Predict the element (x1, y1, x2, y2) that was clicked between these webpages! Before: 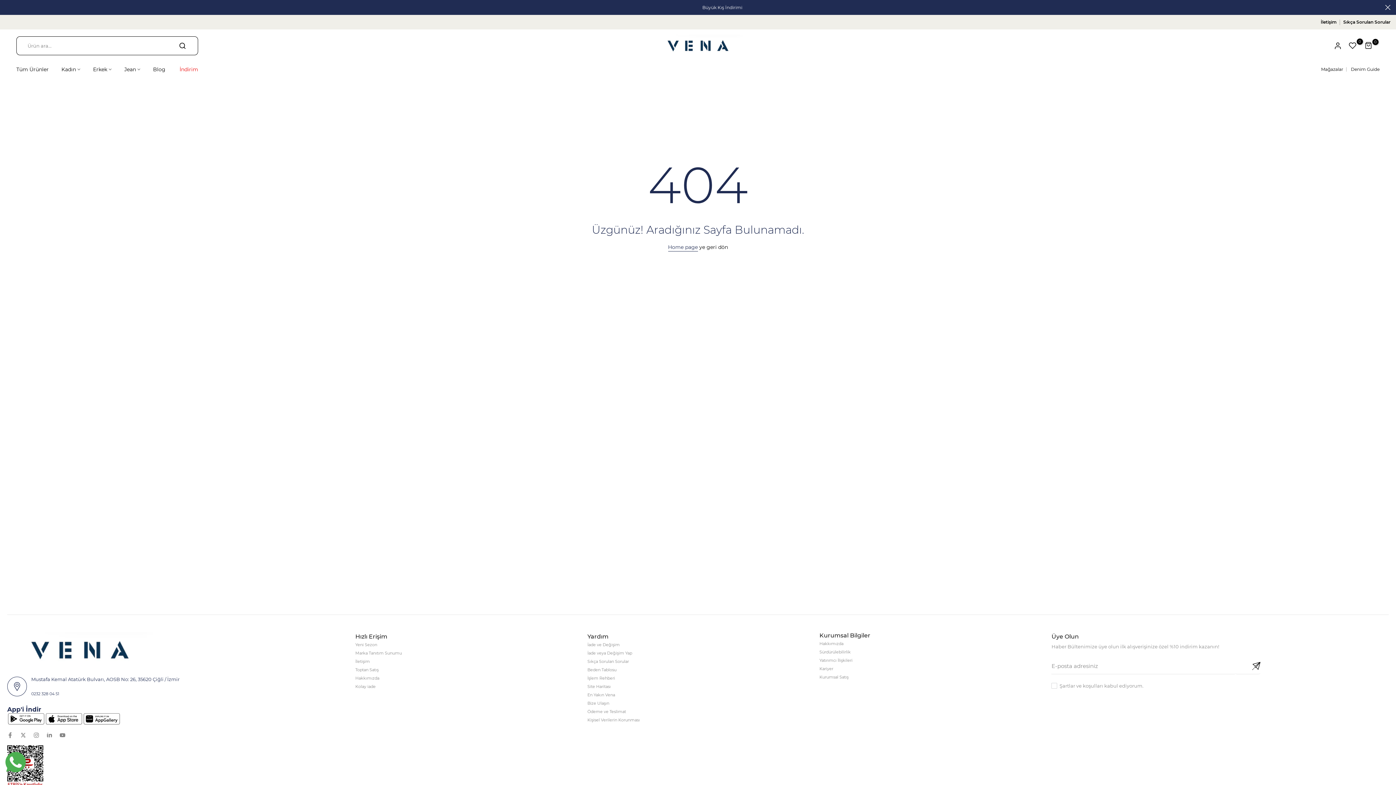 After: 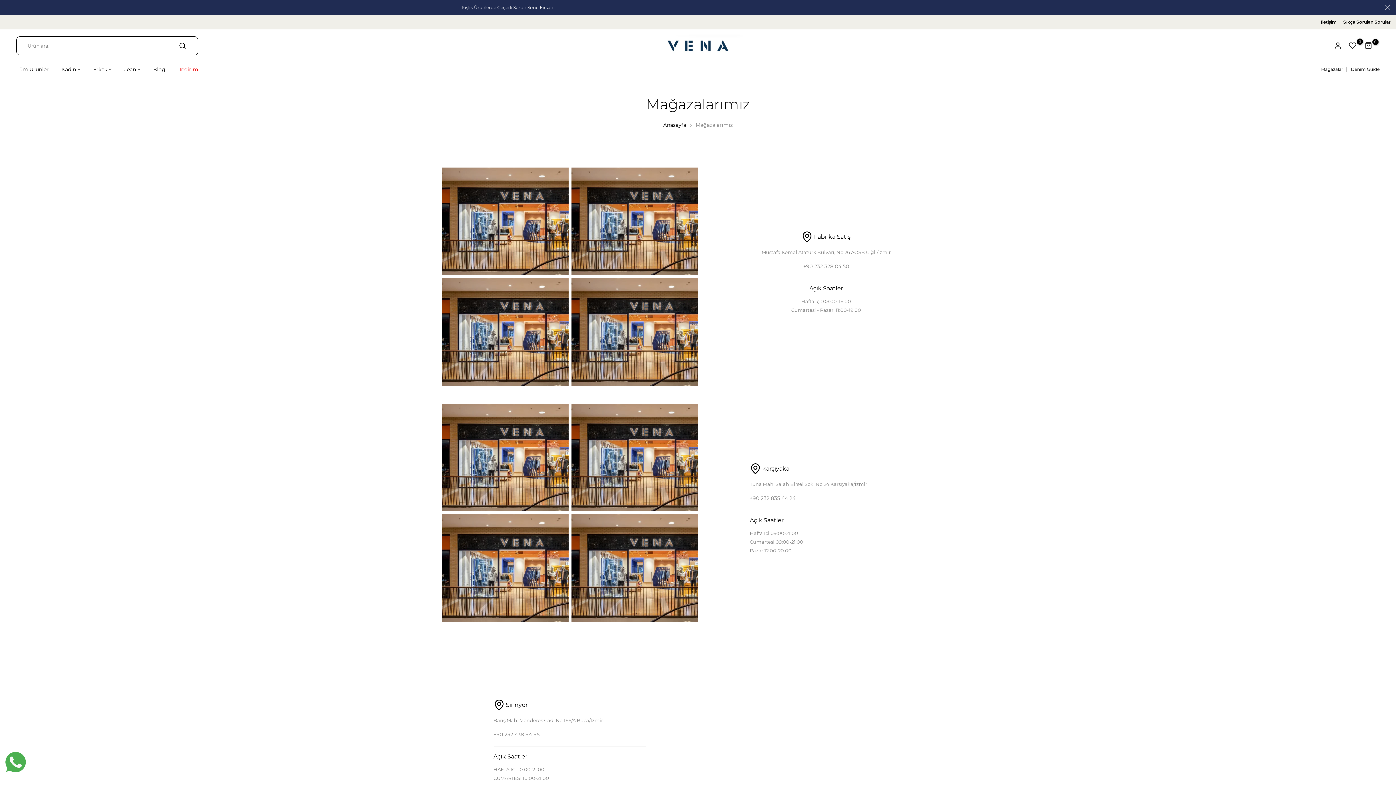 Action: bbox: (1321, 66, 1343, 72) label: Mağazalar